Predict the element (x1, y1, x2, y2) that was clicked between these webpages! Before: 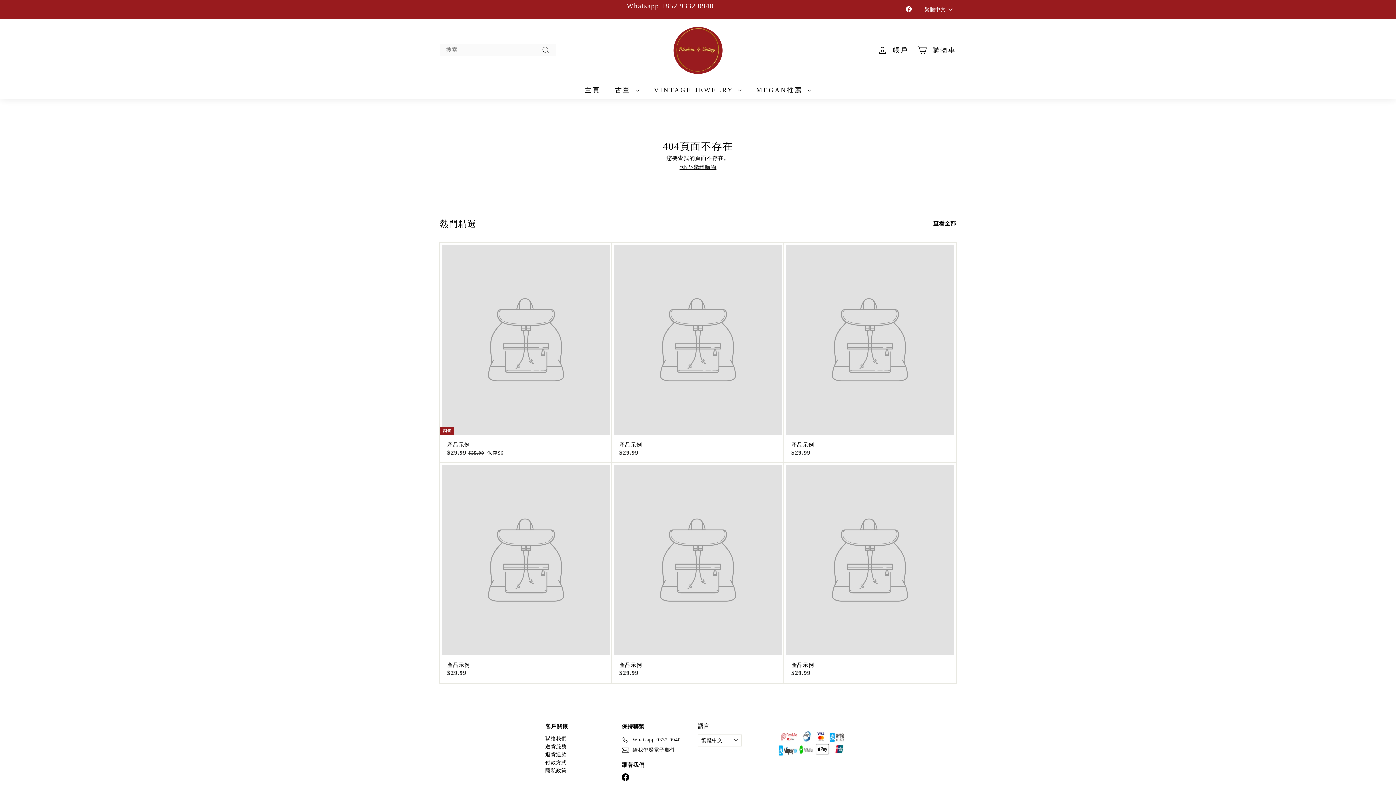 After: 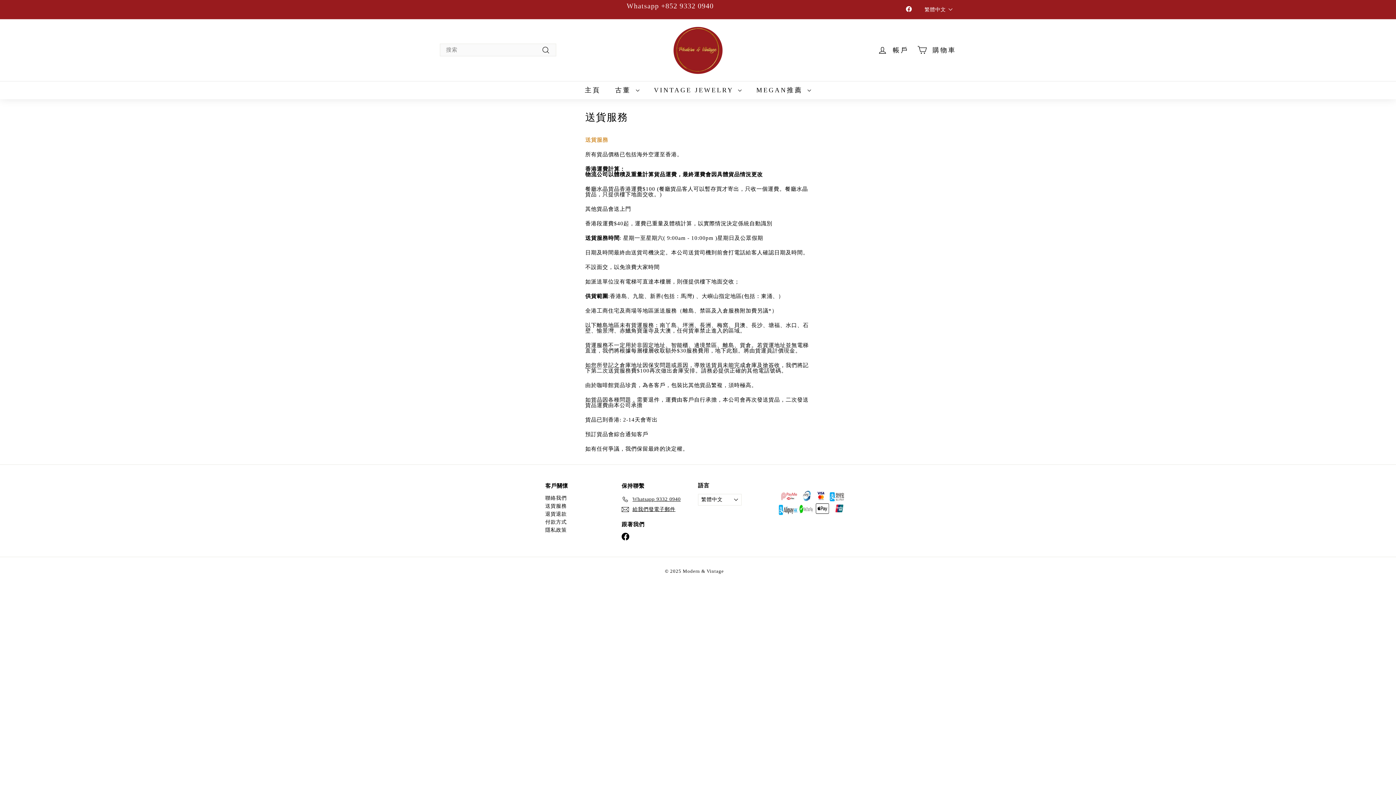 Action: label: 送貨服務 bbox: (545, 743, 566, 751)